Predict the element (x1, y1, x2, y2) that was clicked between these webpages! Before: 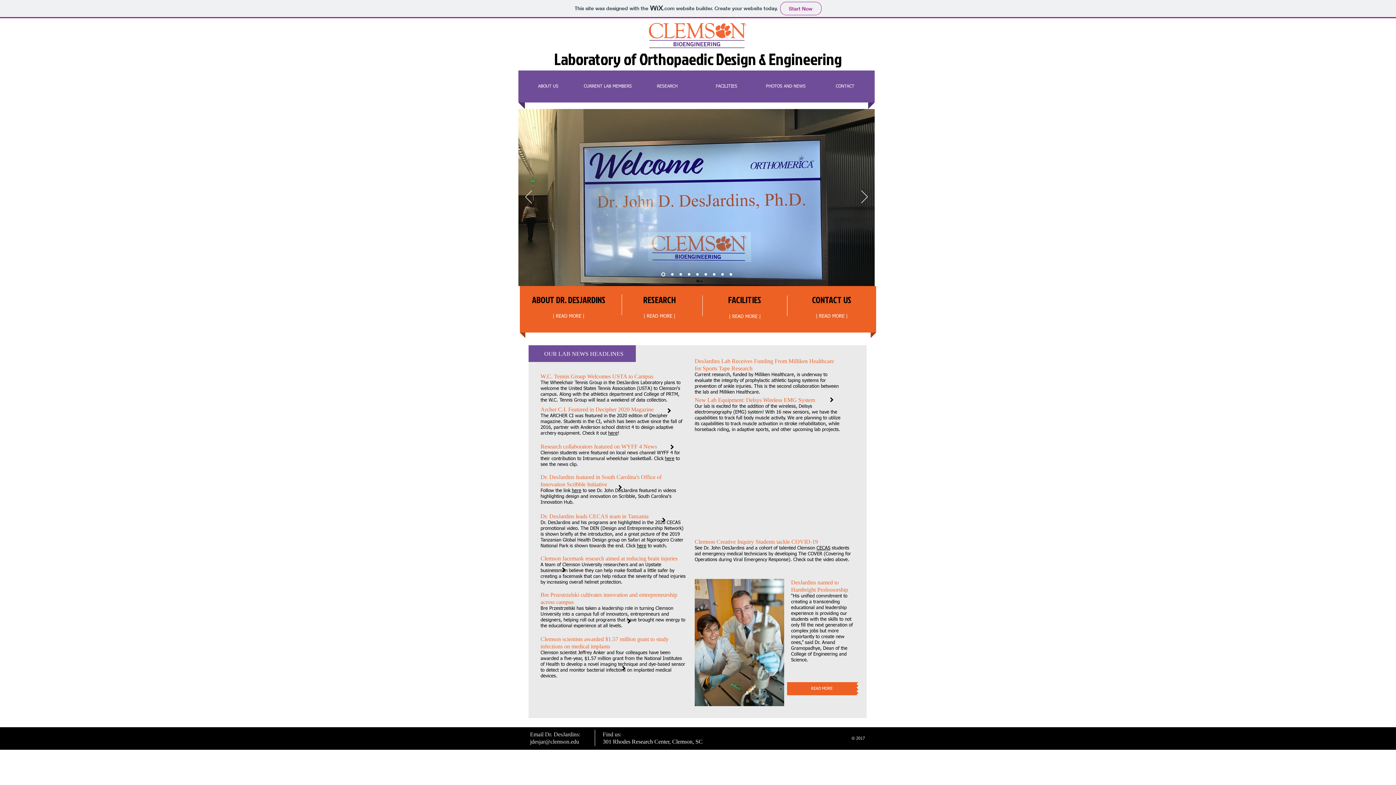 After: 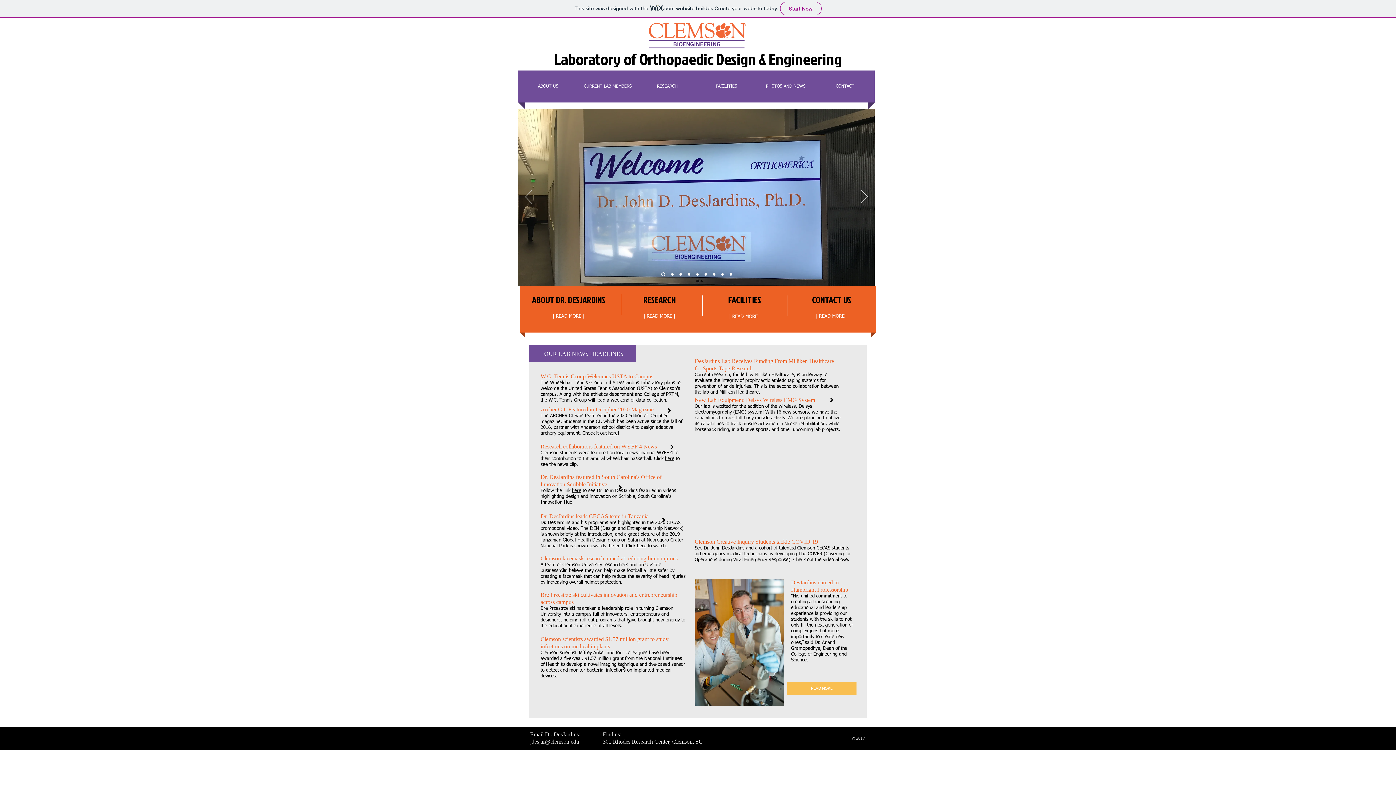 Action: label: READ MORE bbox: (787, 682, 856, 695)